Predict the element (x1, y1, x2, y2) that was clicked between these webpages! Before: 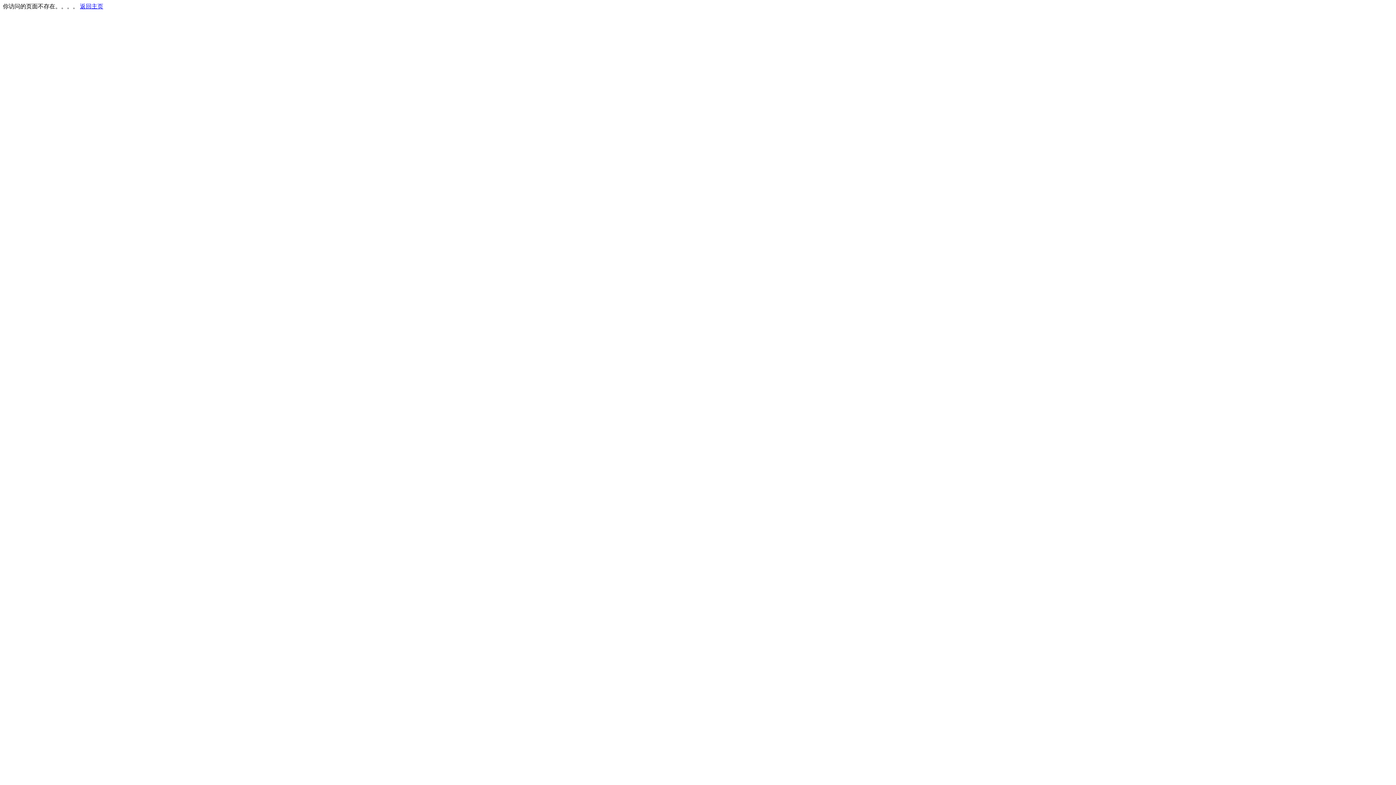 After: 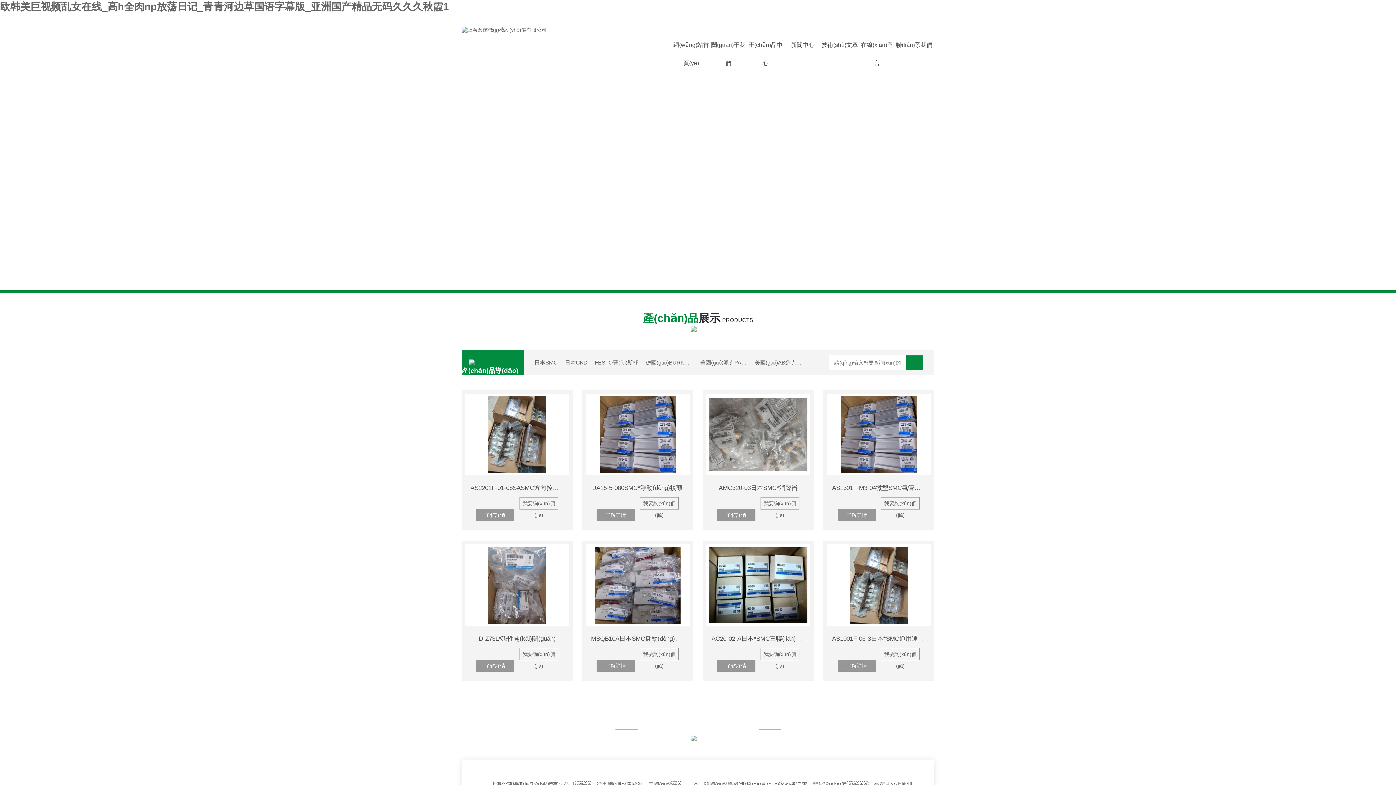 Action: bbox: (80, 3, 103, 9) label: 返回主页